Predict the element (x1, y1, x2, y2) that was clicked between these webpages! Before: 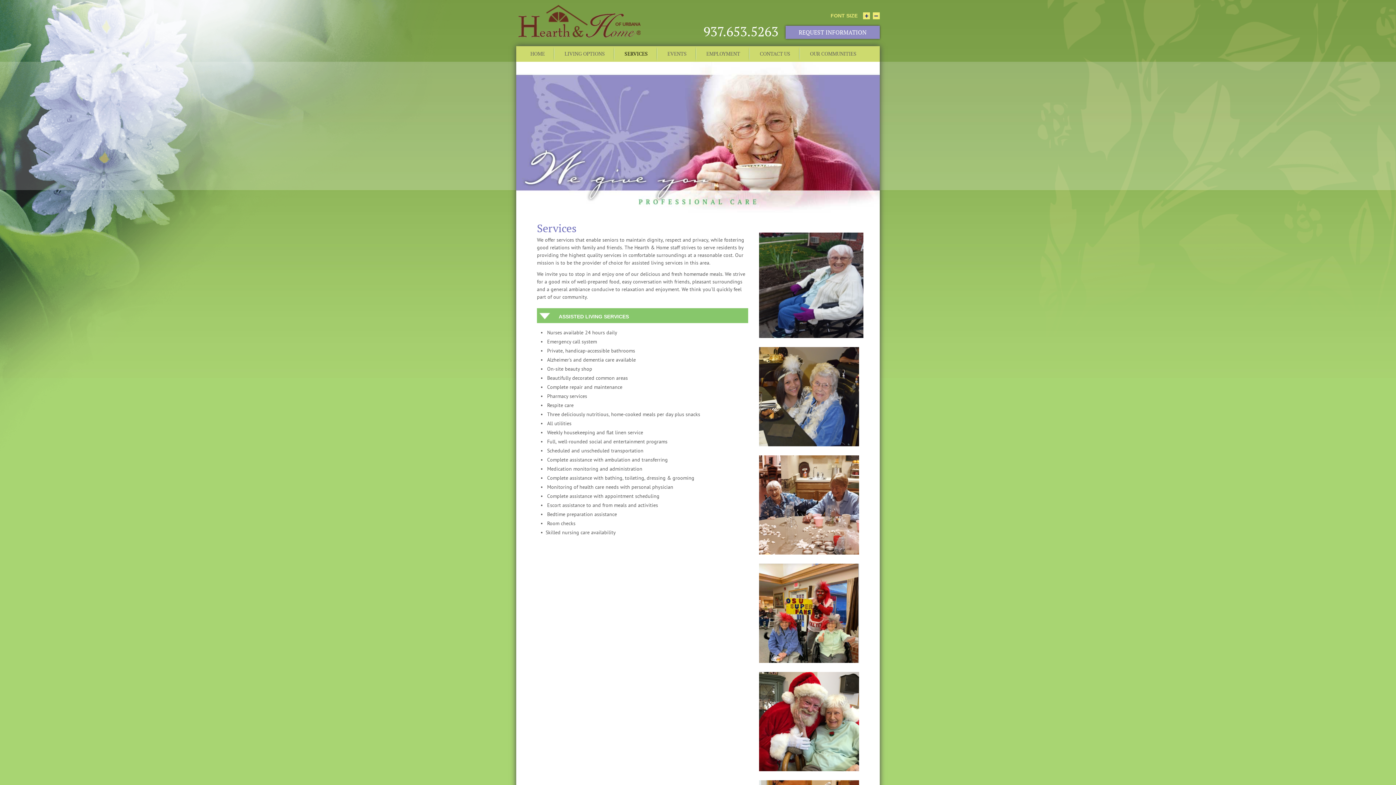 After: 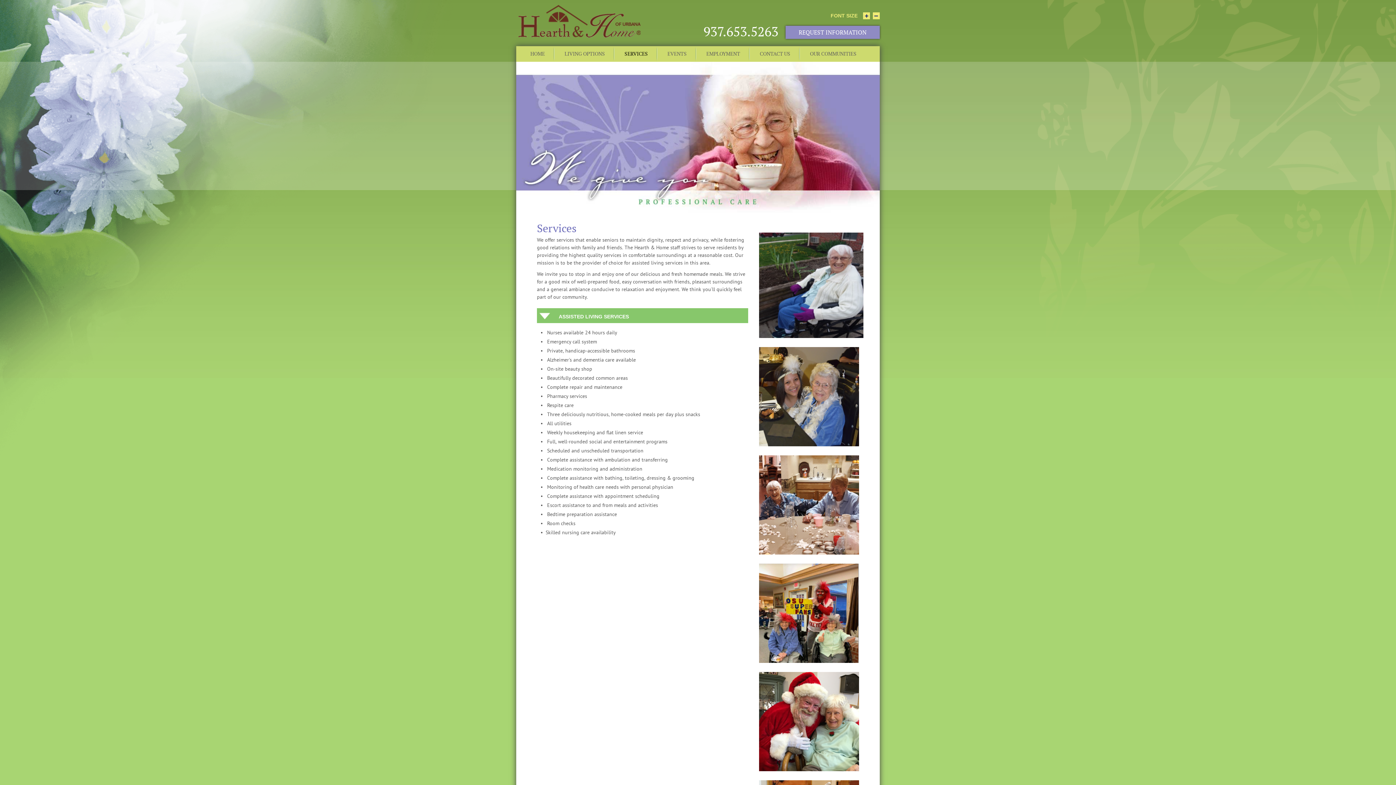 Action: label: FONT SIZE bbox: (830, 12, 857, 19)